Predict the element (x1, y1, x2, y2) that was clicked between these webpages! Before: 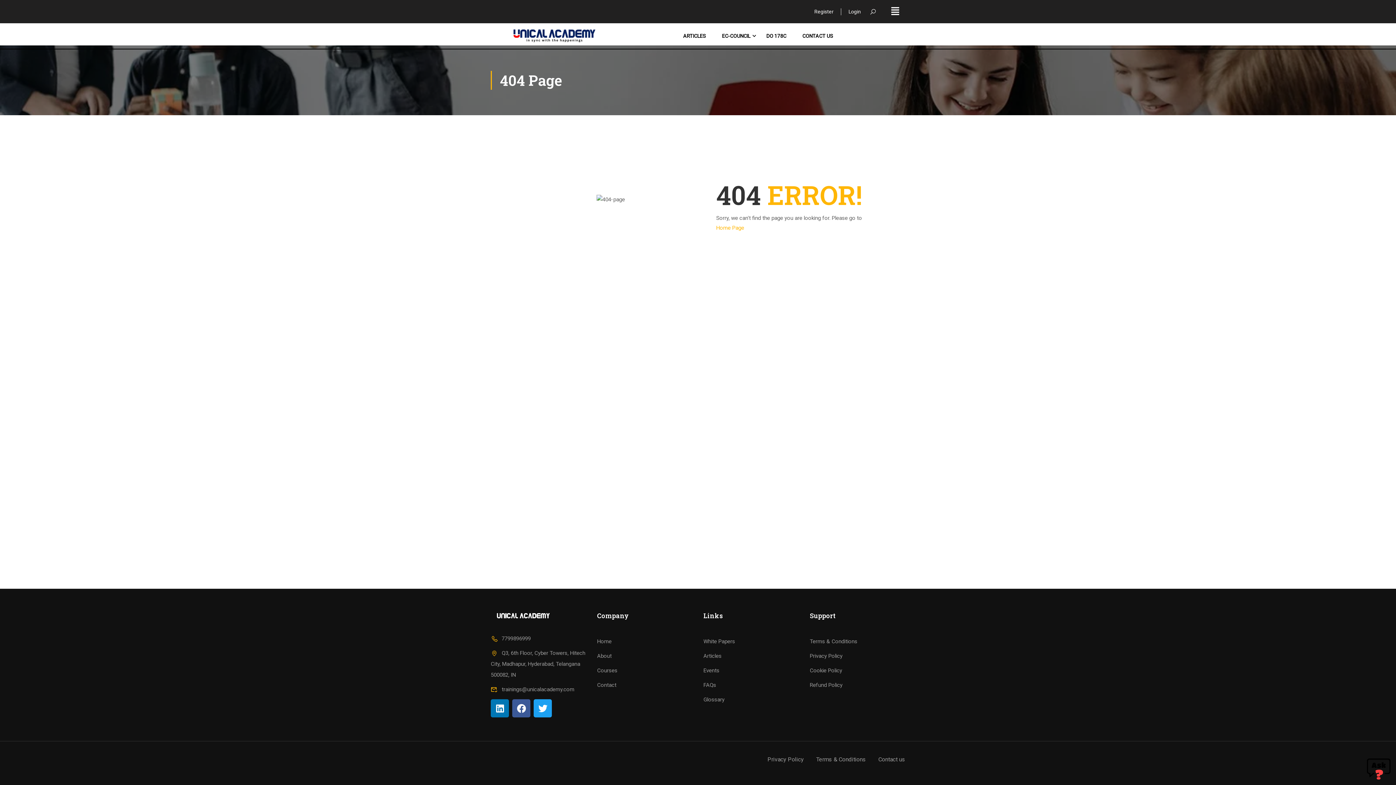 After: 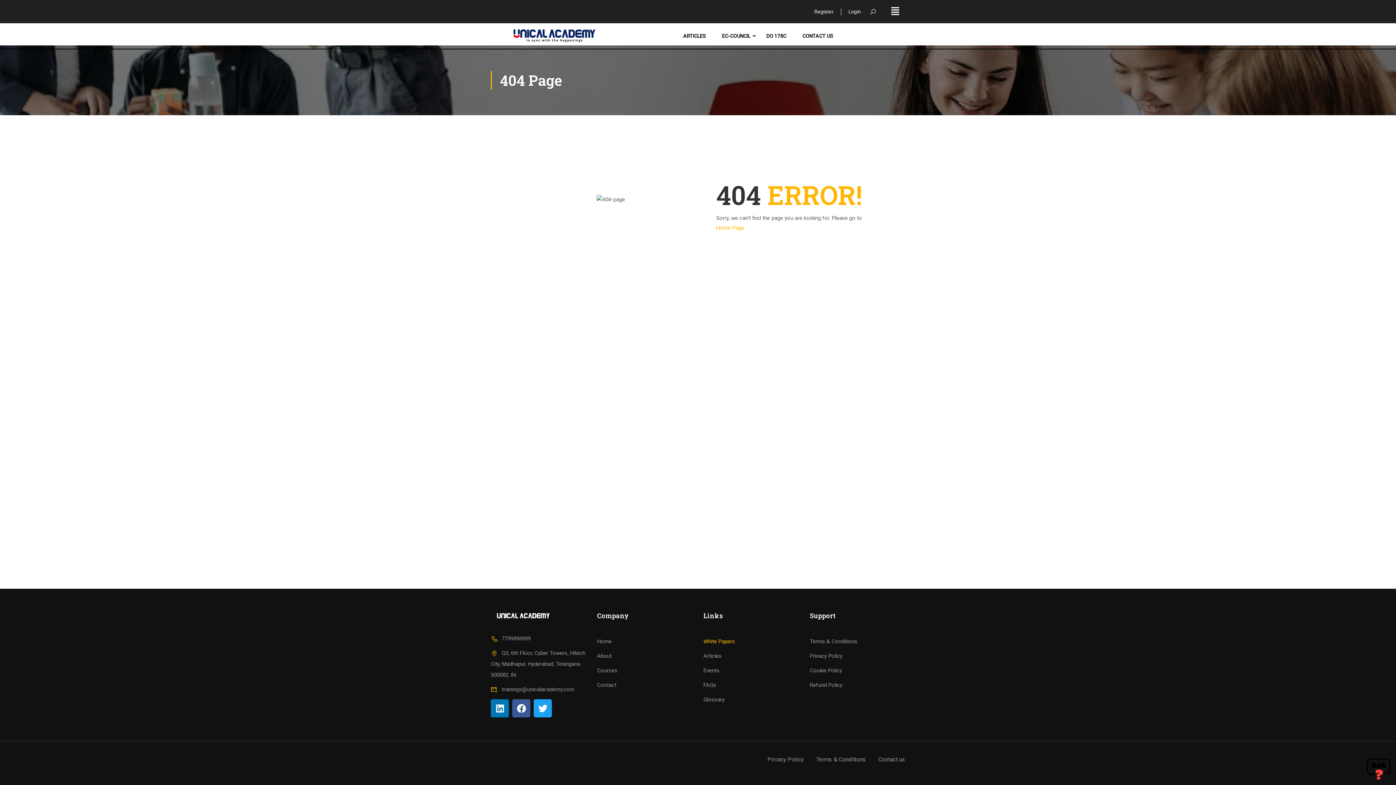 Action: label: White Papers bbox: (703, 638, 735, 645)